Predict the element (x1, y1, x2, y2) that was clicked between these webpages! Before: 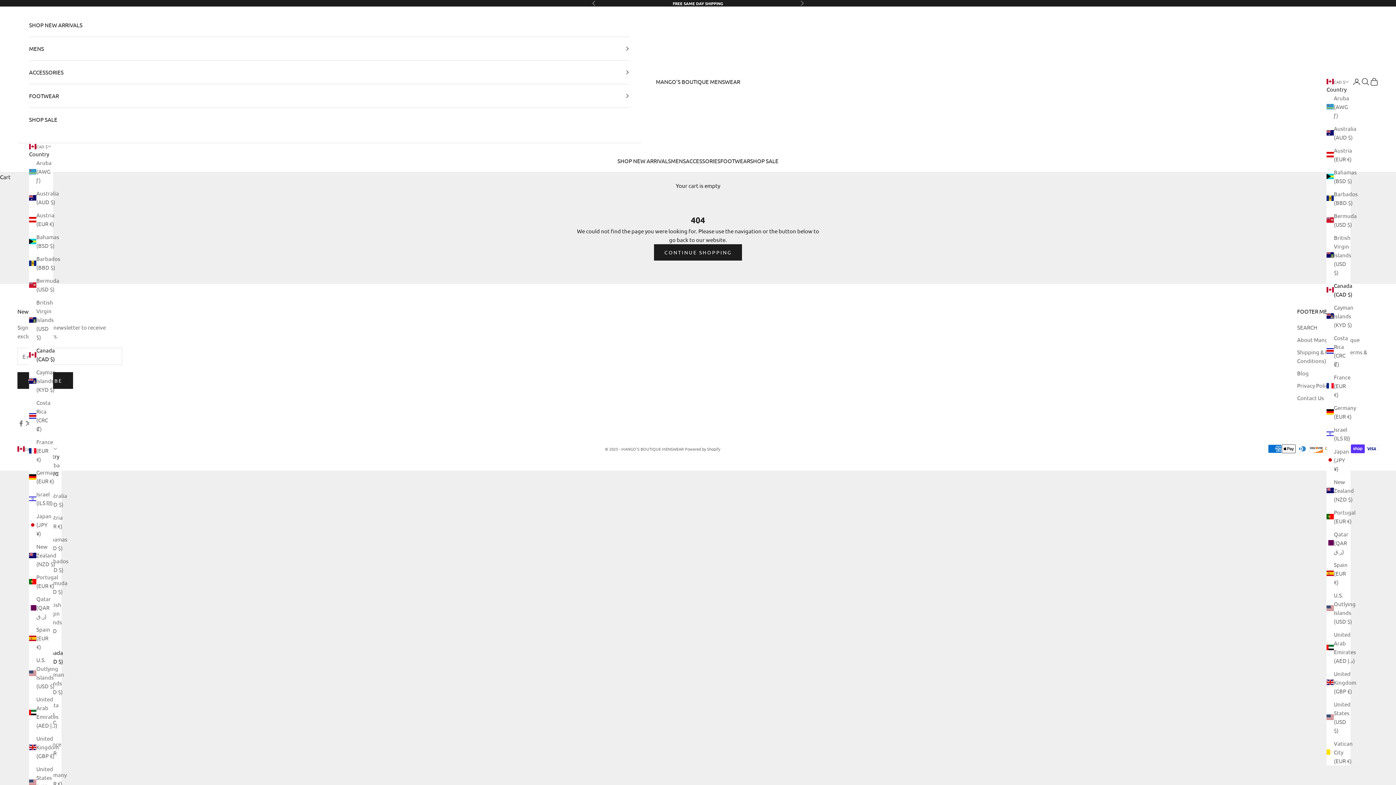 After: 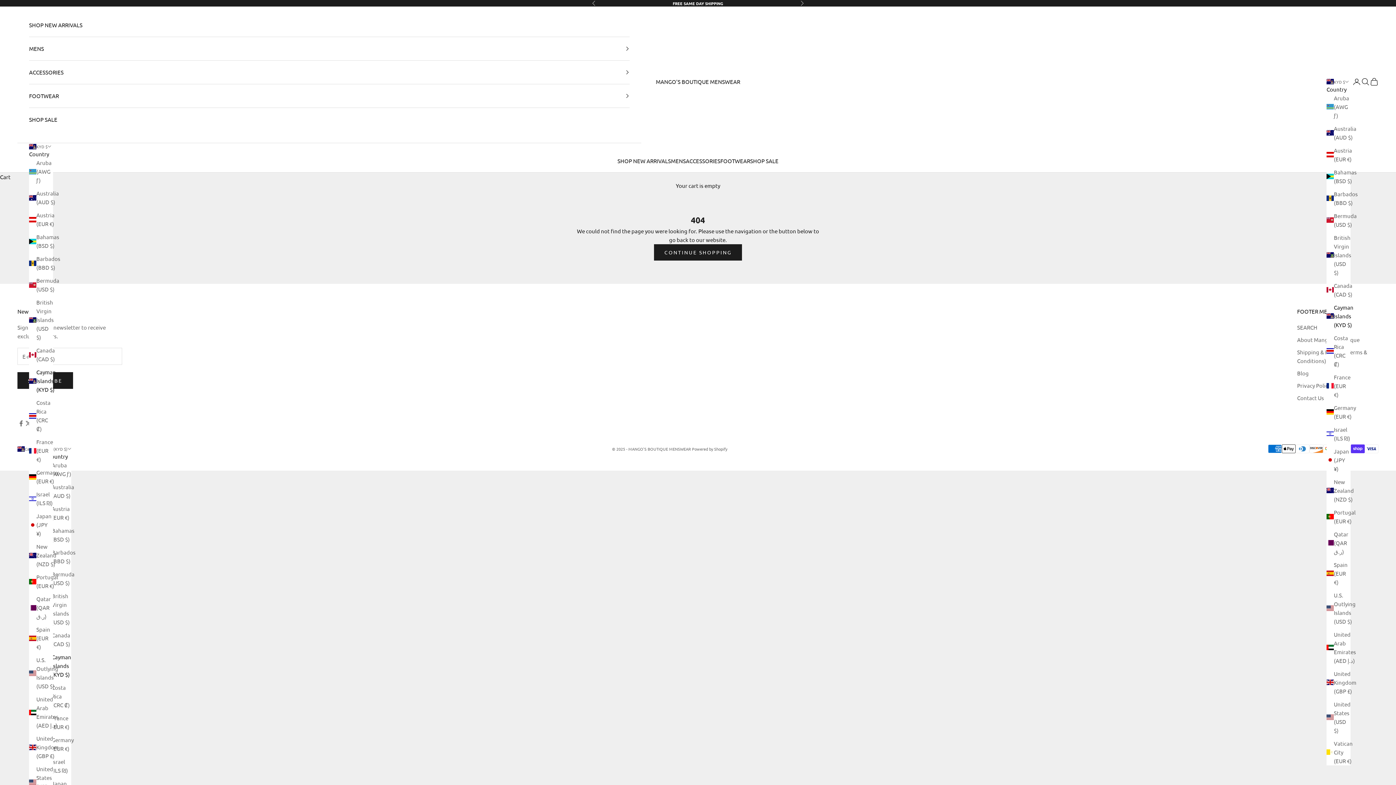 Action: label: Cayman Islands (KYD $) bbox: (29, 368, 53, 394)